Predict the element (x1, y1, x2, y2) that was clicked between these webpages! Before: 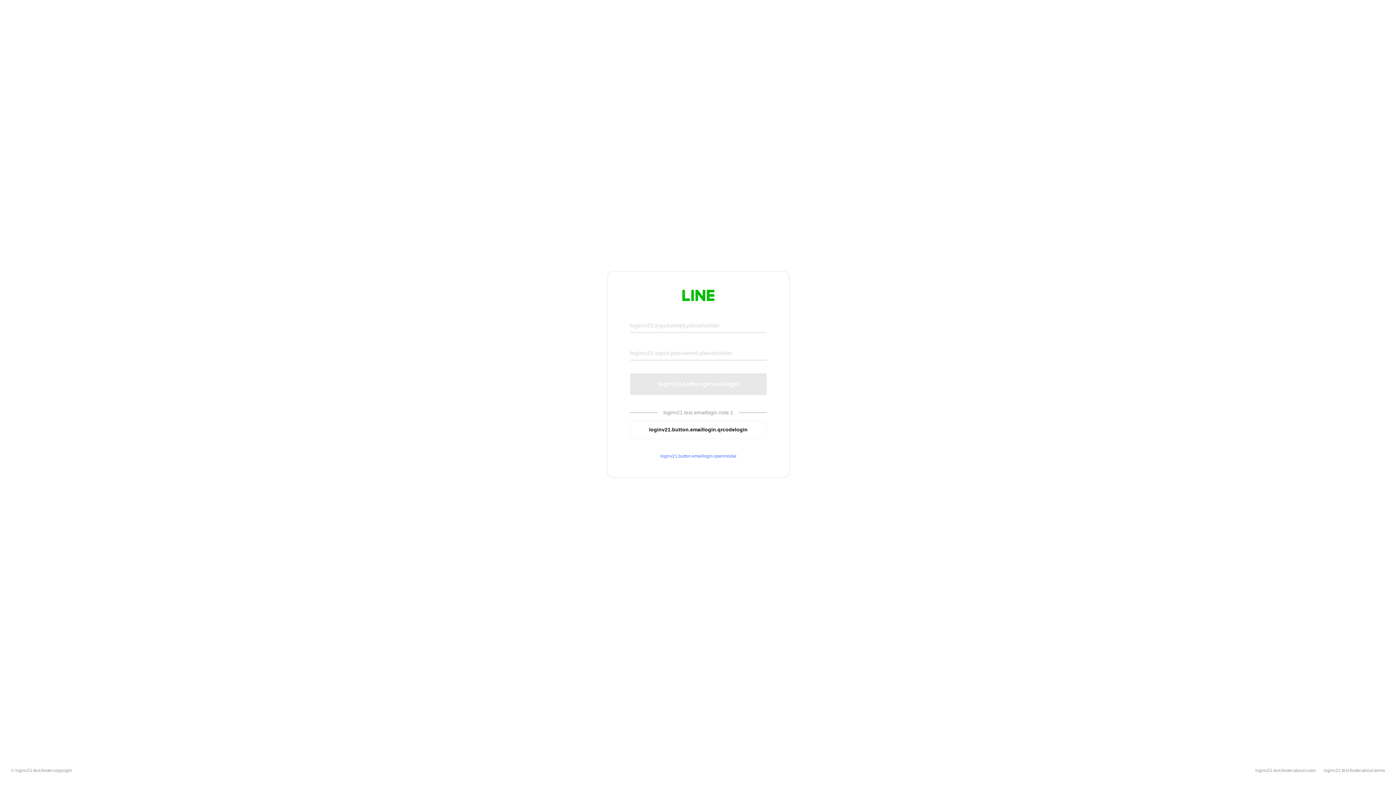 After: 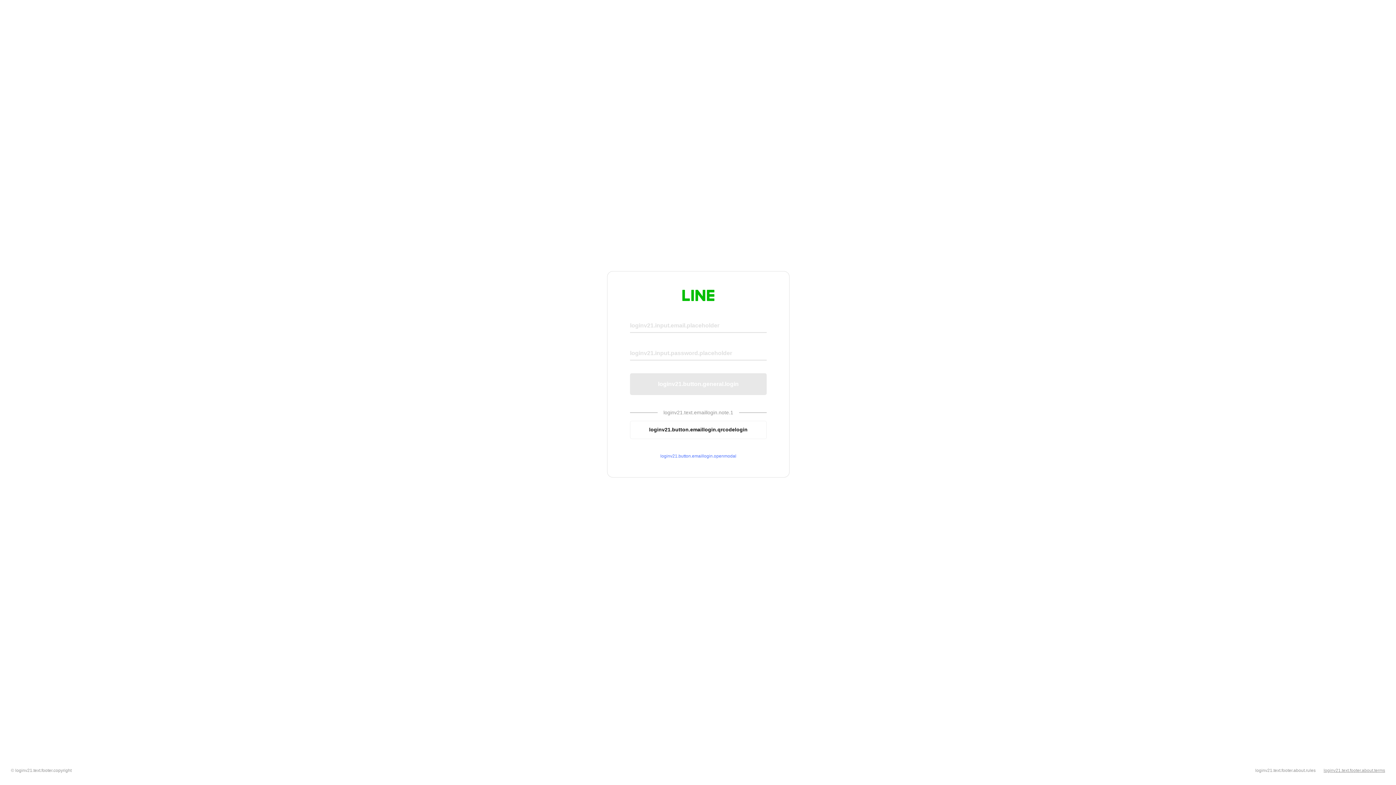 Action: label: loginv21.text.footer.about.terms bbox: (1324, 768, 1385, 773)